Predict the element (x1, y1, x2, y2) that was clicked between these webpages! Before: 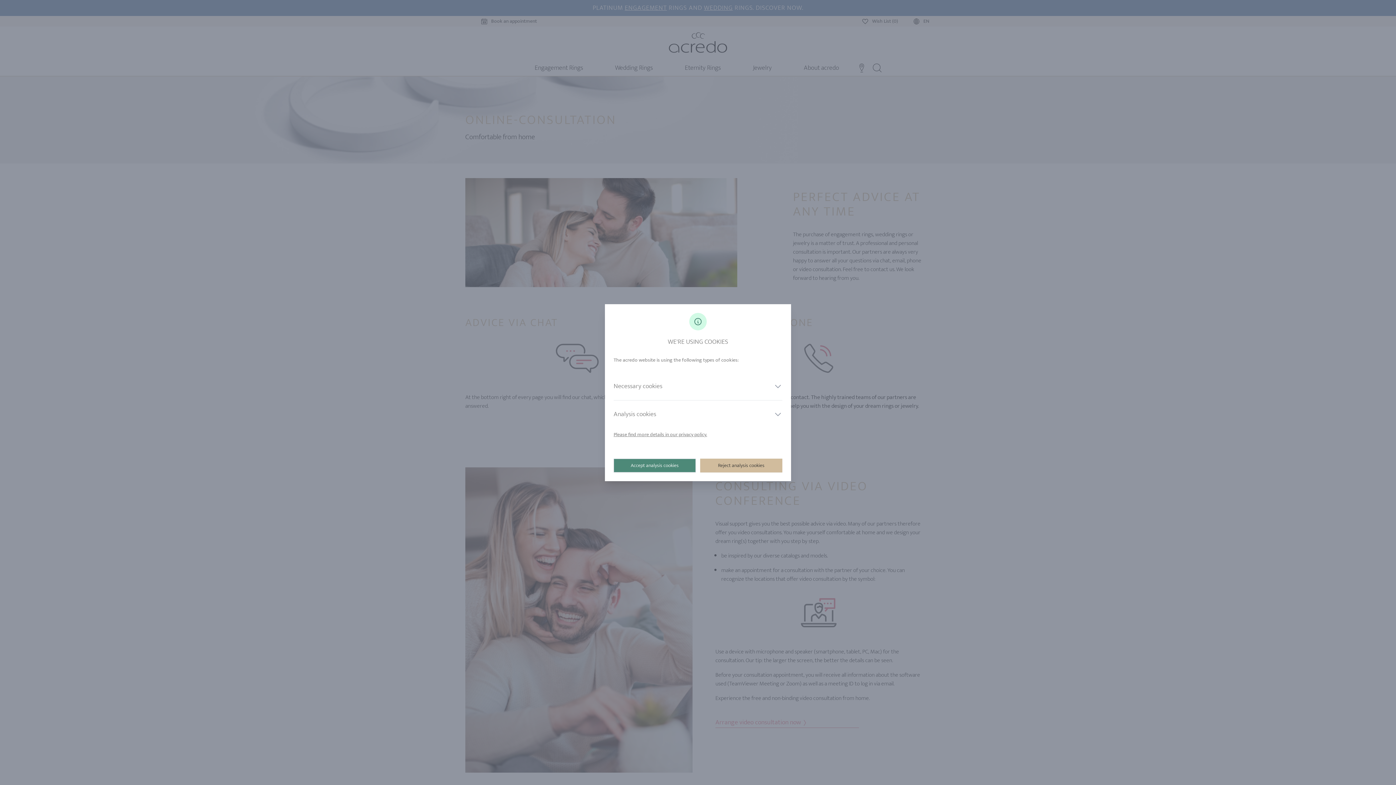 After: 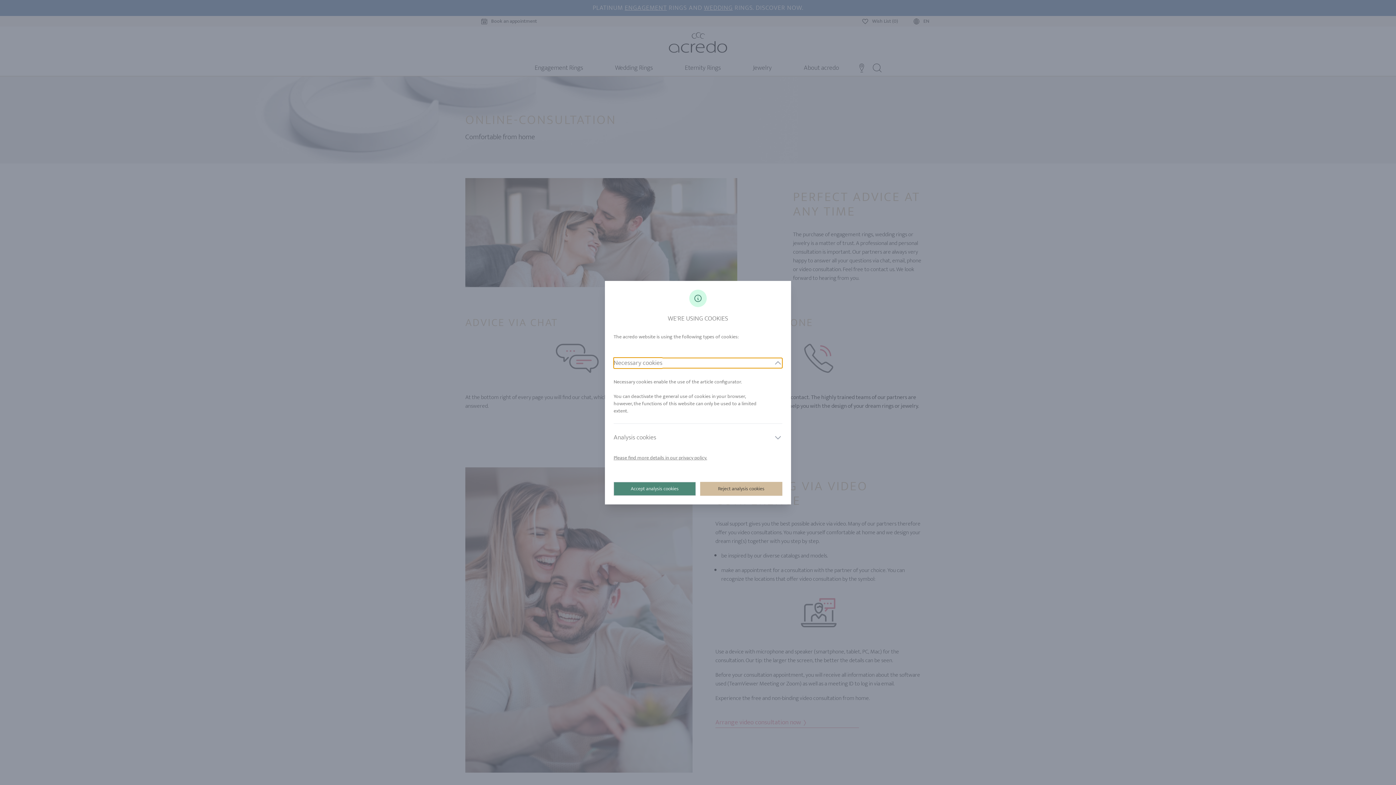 Action: label: Necessary cookies bbox: (613, 381, 782, 391)